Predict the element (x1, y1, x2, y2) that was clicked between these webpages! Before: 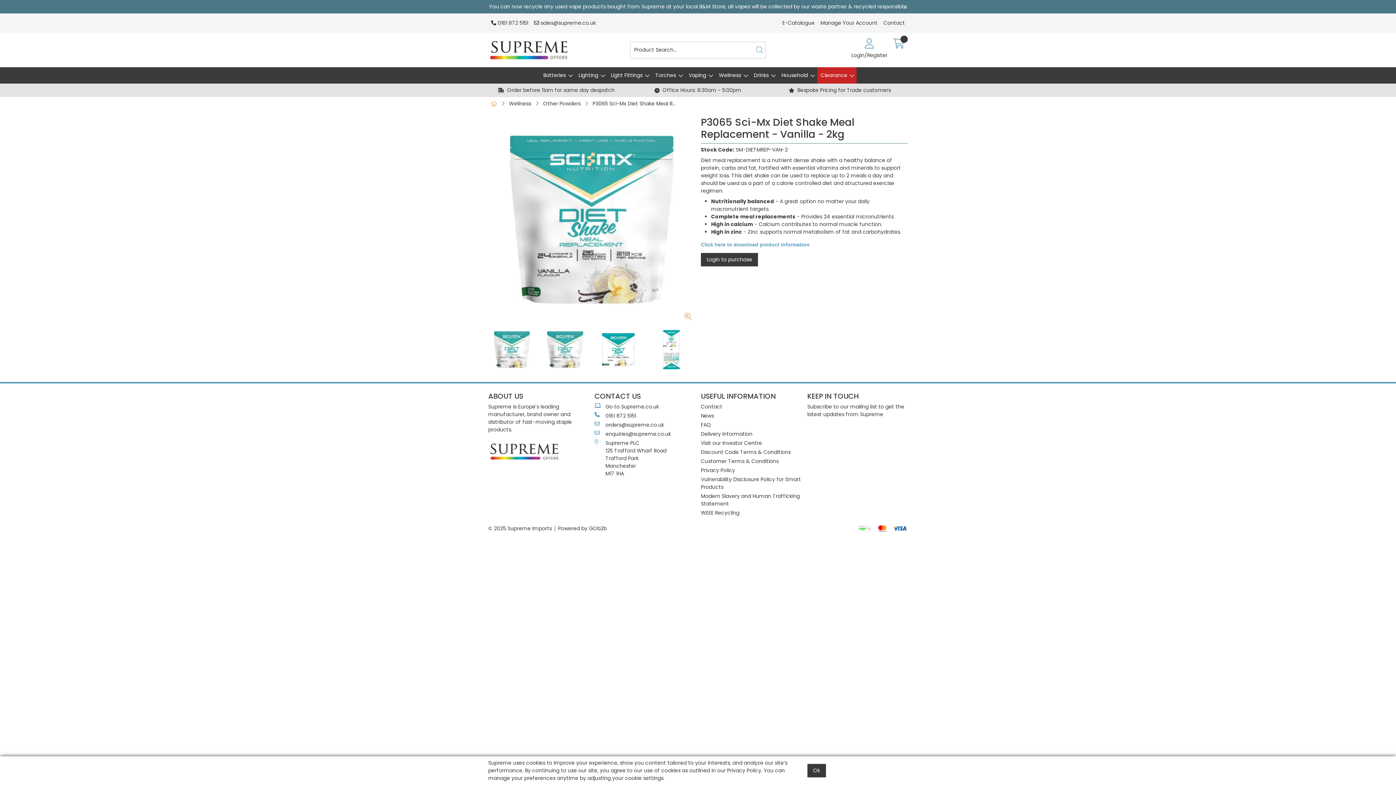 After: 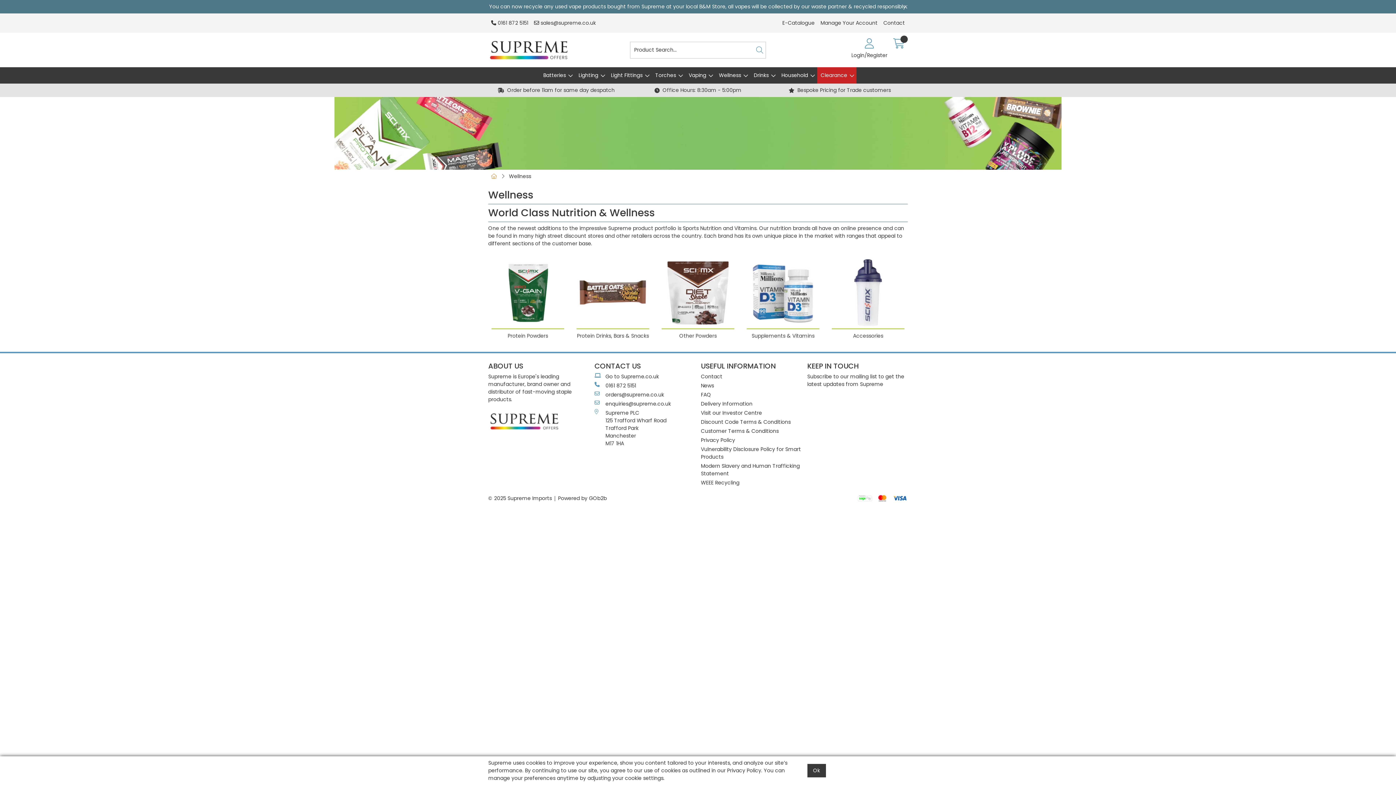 Action: label: Wellness bbox: (715, 67, 750, 83)